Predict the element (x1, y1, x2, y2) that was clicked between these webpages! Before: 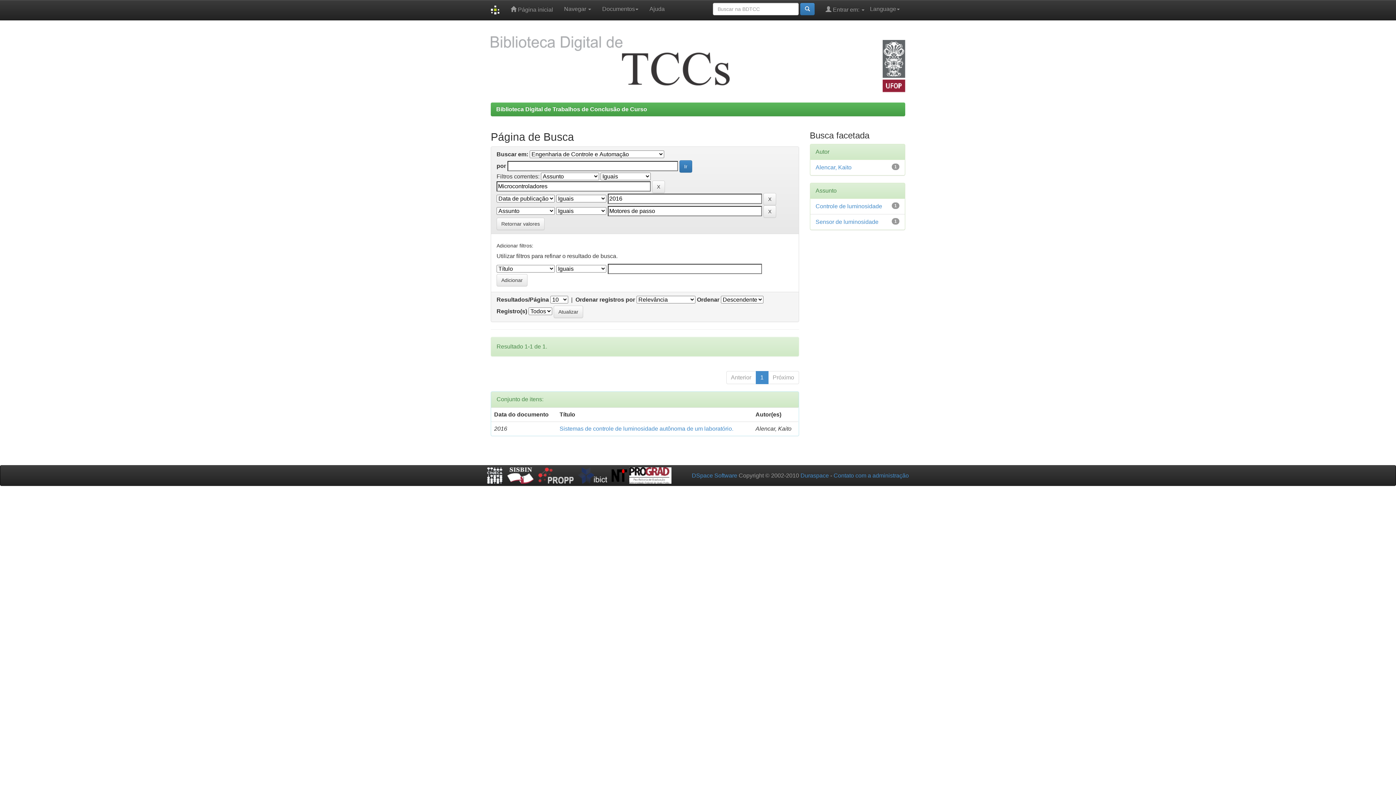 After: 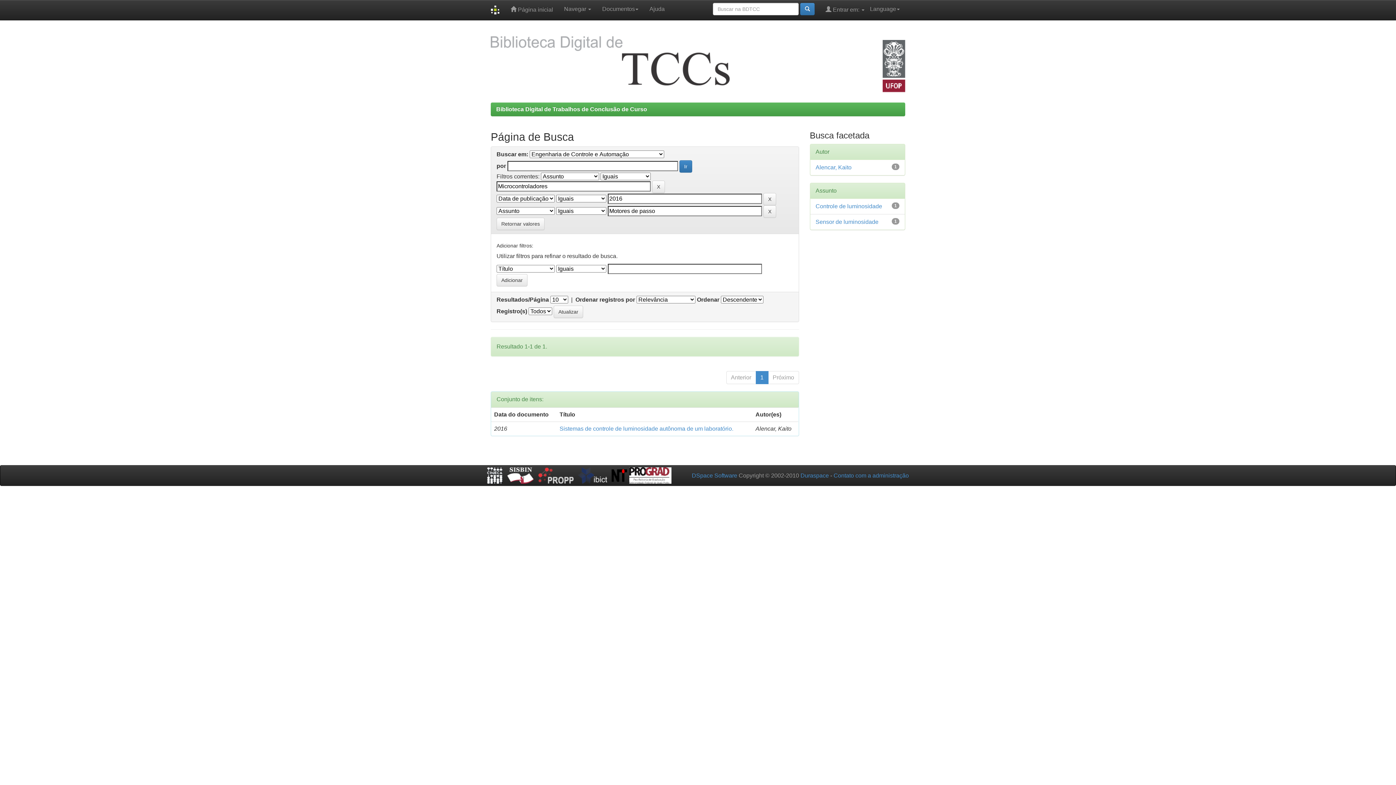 Action: bbox: (578, 472, 607, 478)